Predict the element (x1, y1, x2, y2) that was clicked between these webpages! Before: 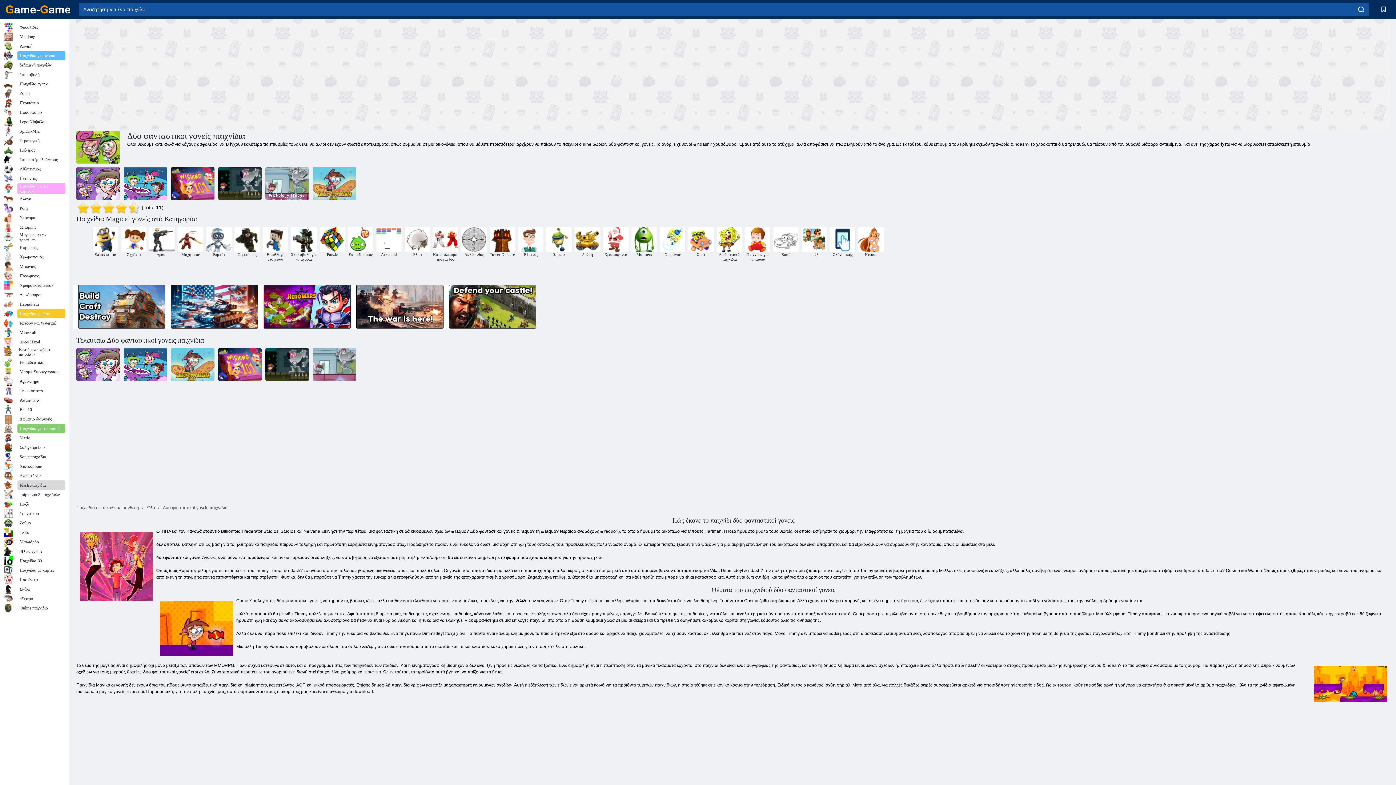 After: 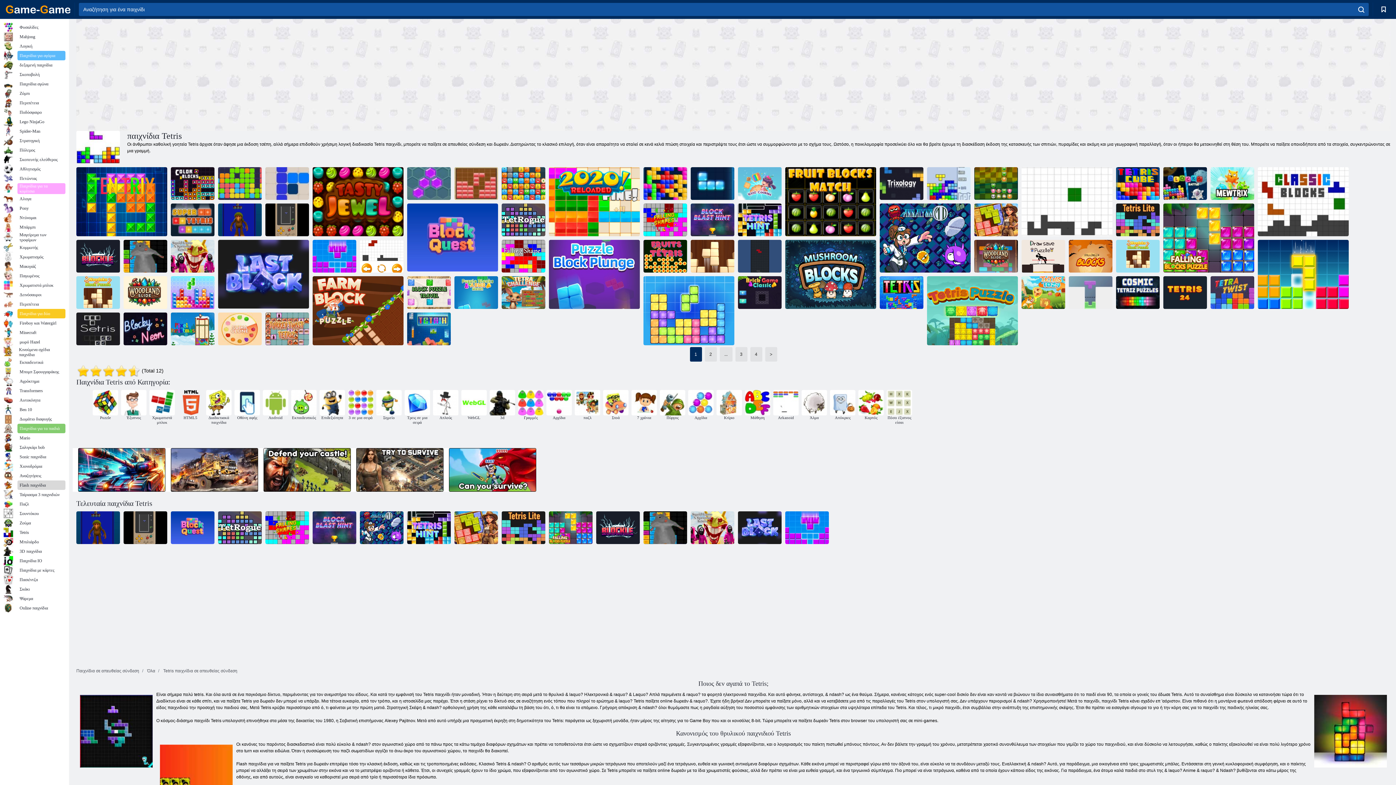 Action: bbox: (3, 528, 65, 537) label: Tetris